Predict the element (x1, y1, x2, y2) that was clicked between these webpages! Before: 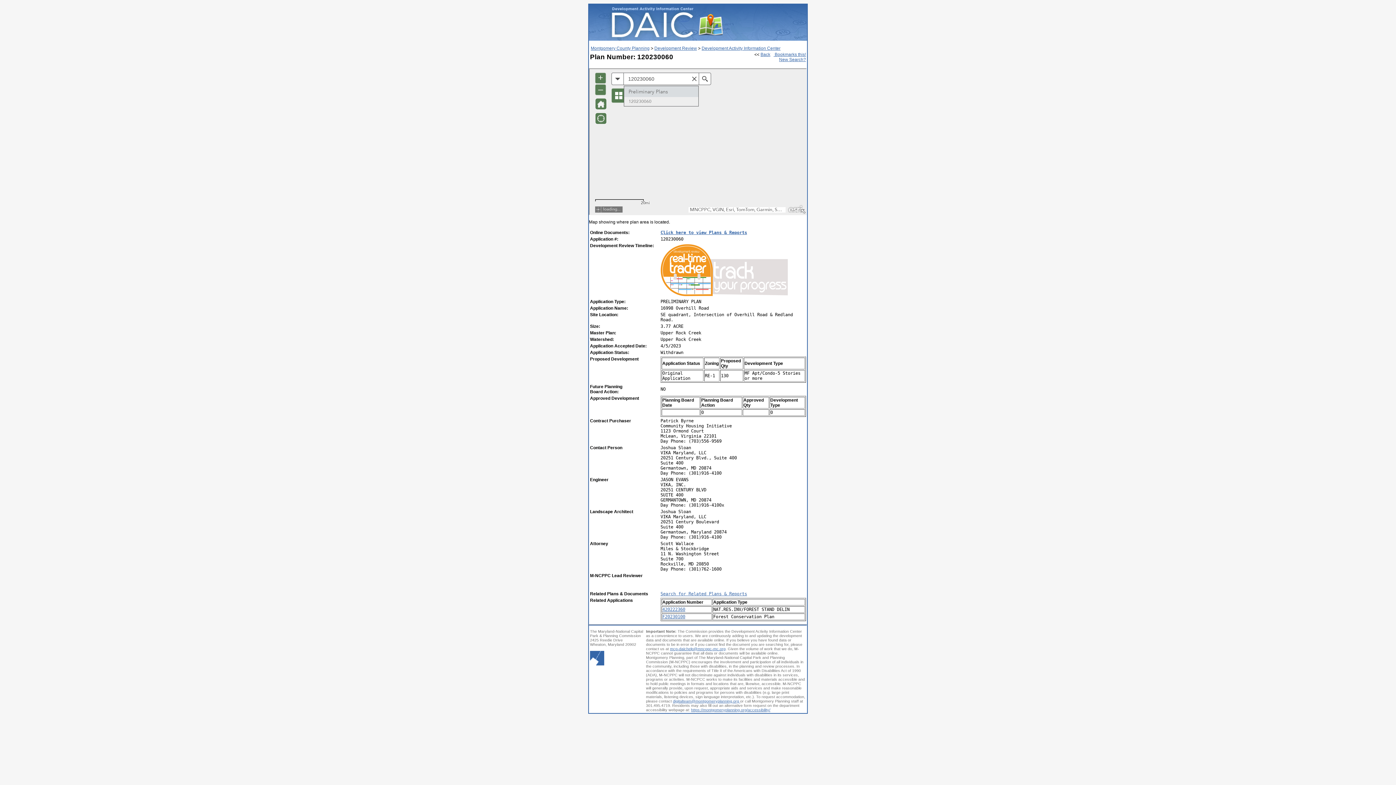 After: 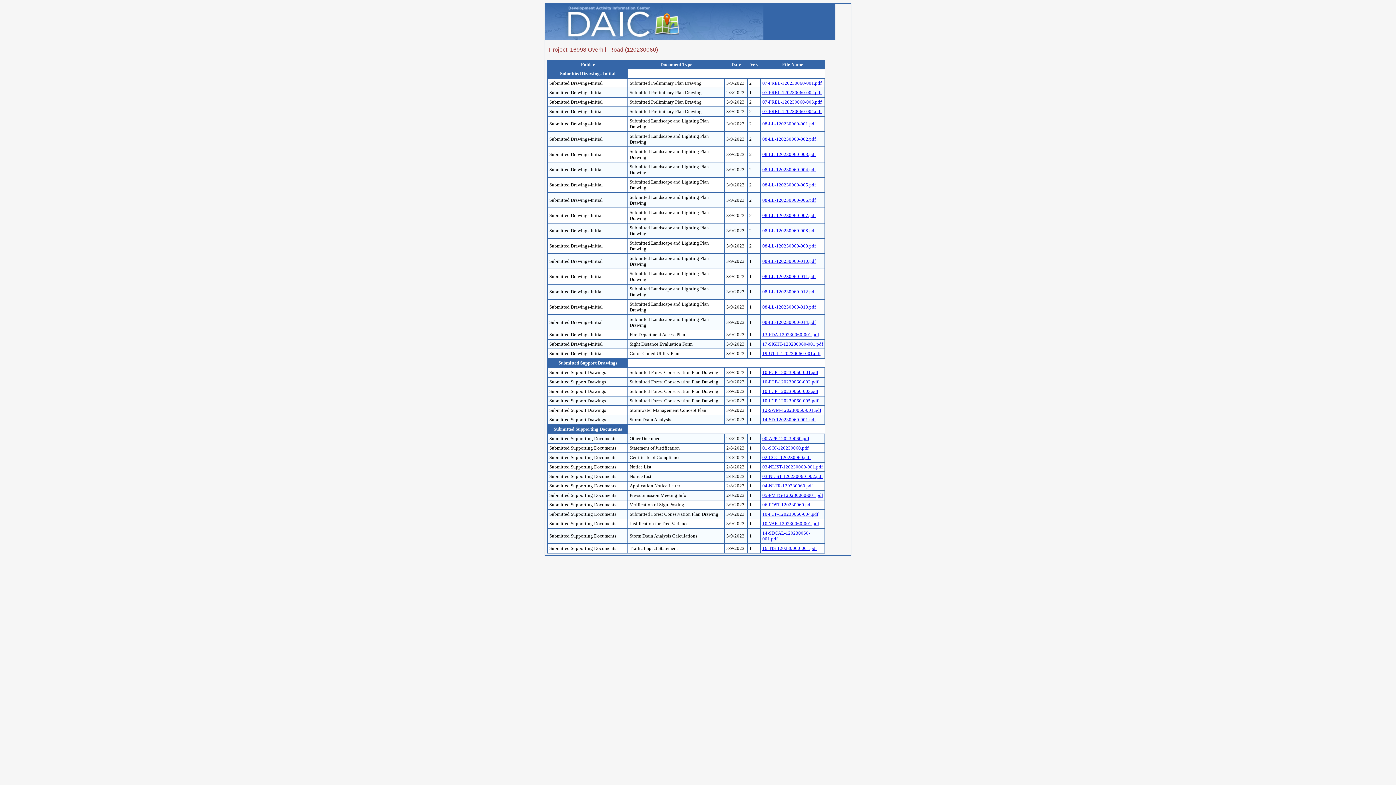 Action: bbox: (660, 591, 747, 596) label: Search for Related Plans & Reports